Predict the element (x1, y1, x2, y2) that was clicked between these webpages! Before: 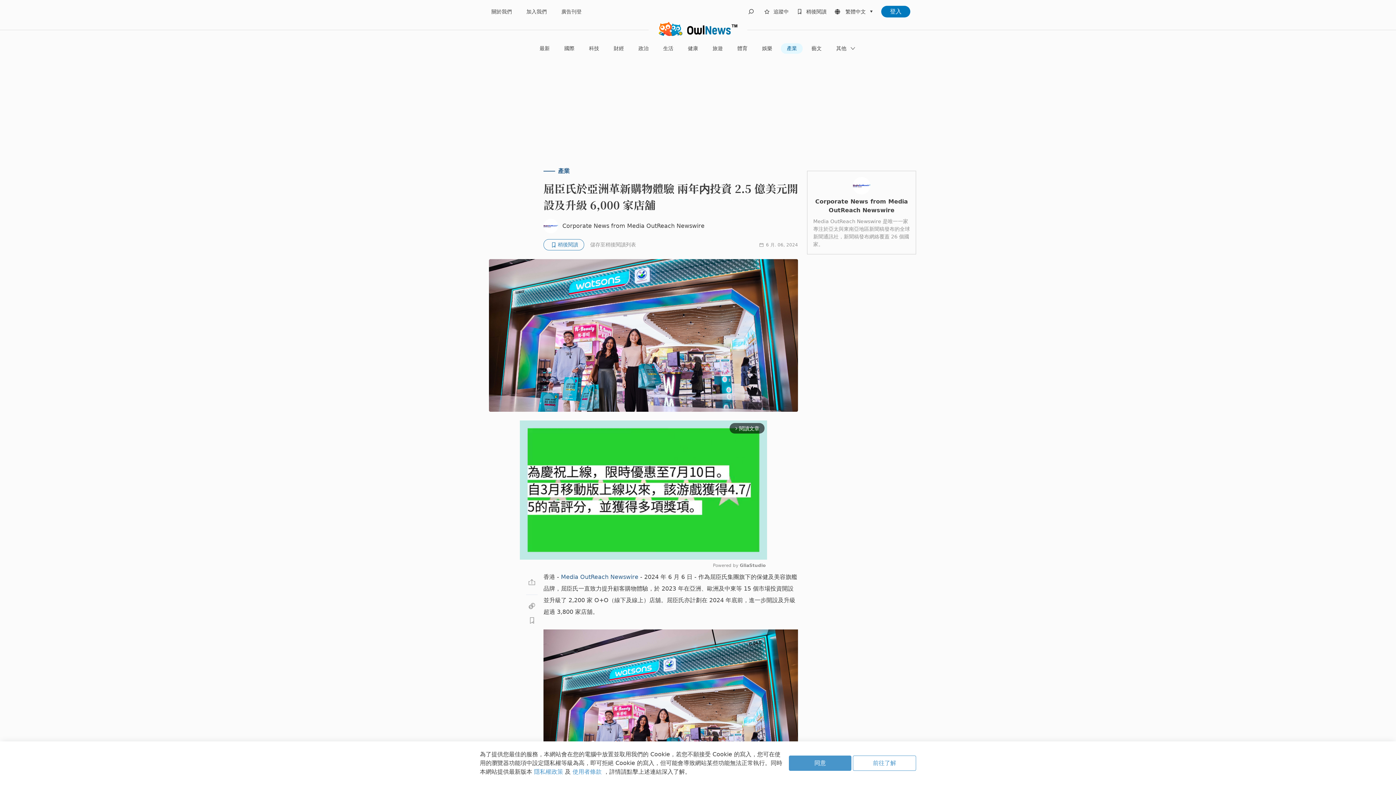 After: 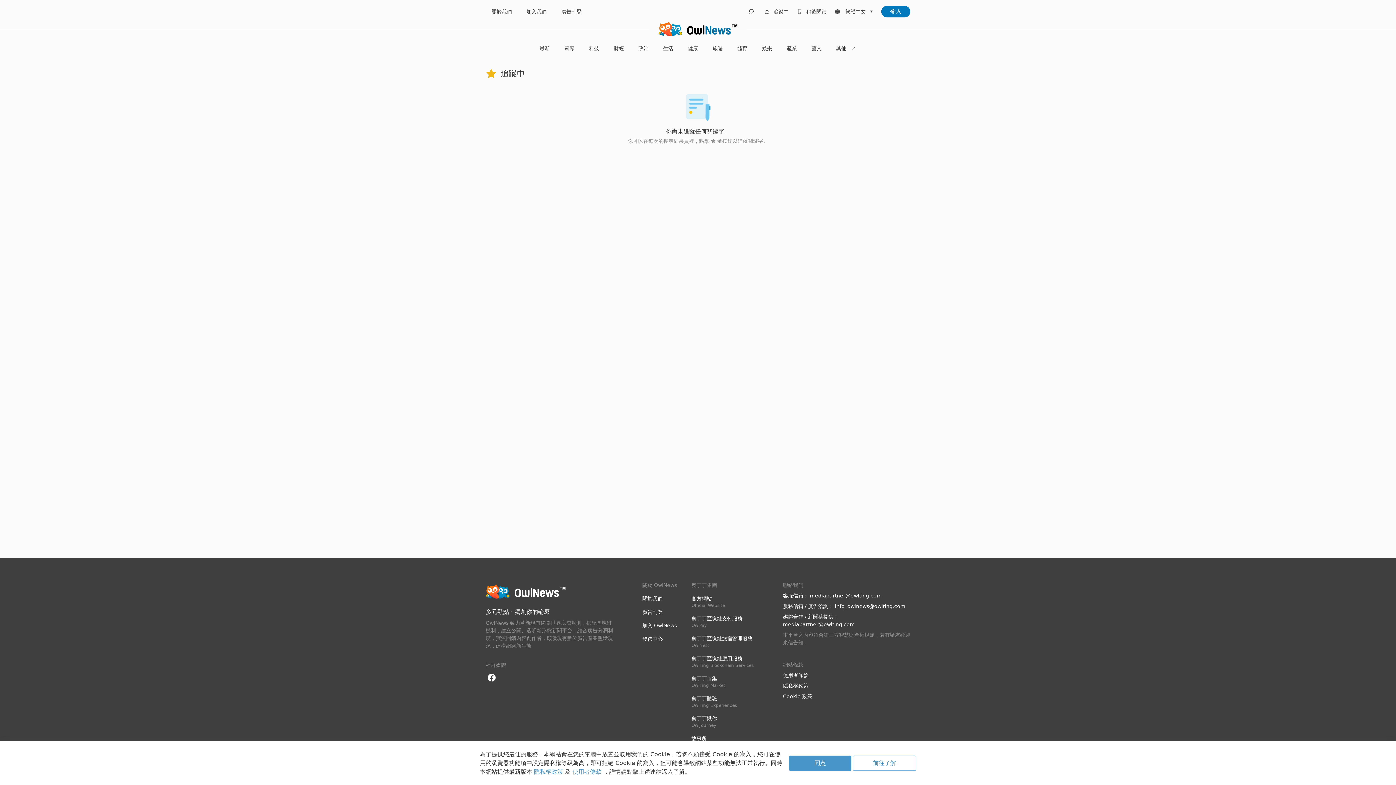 Action: label: follows bbox: (762, 6, 788, 16)